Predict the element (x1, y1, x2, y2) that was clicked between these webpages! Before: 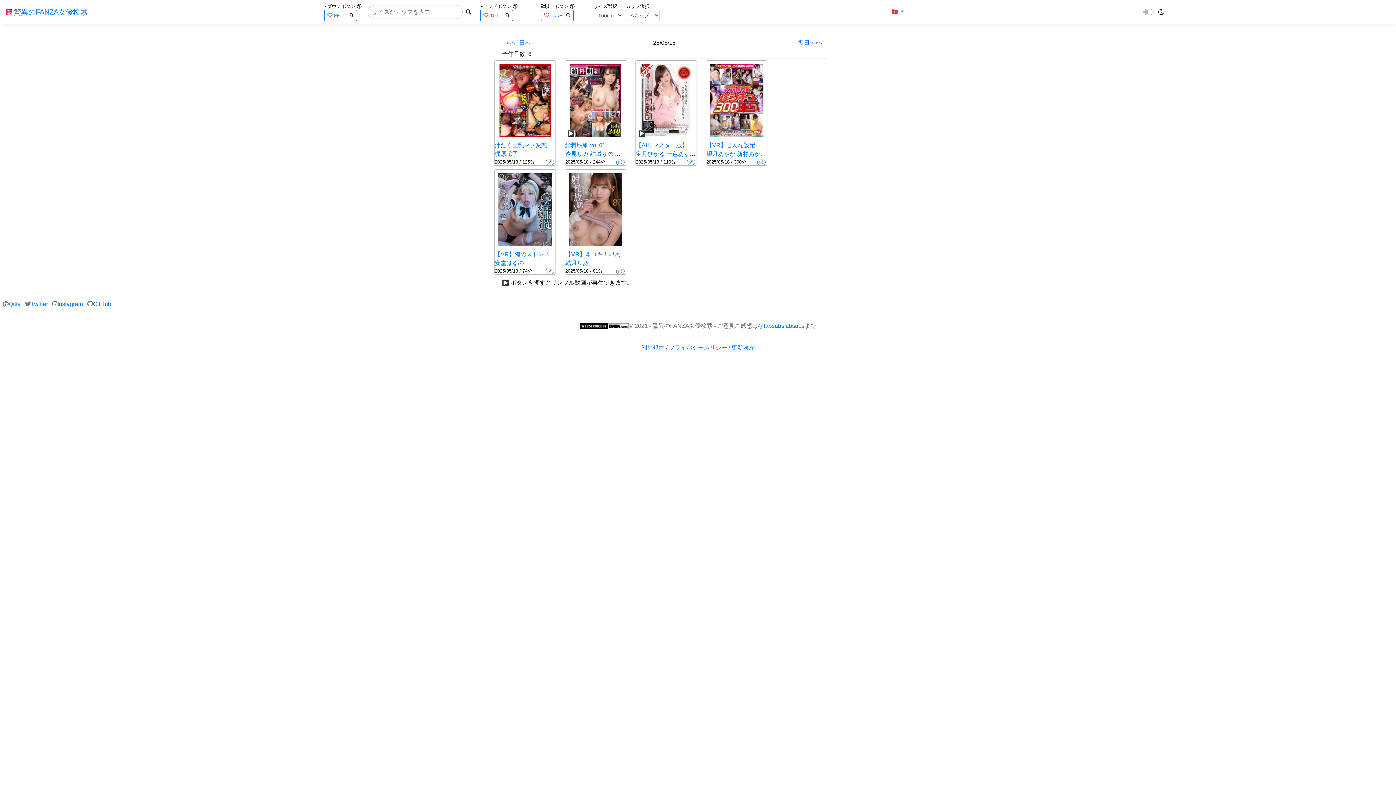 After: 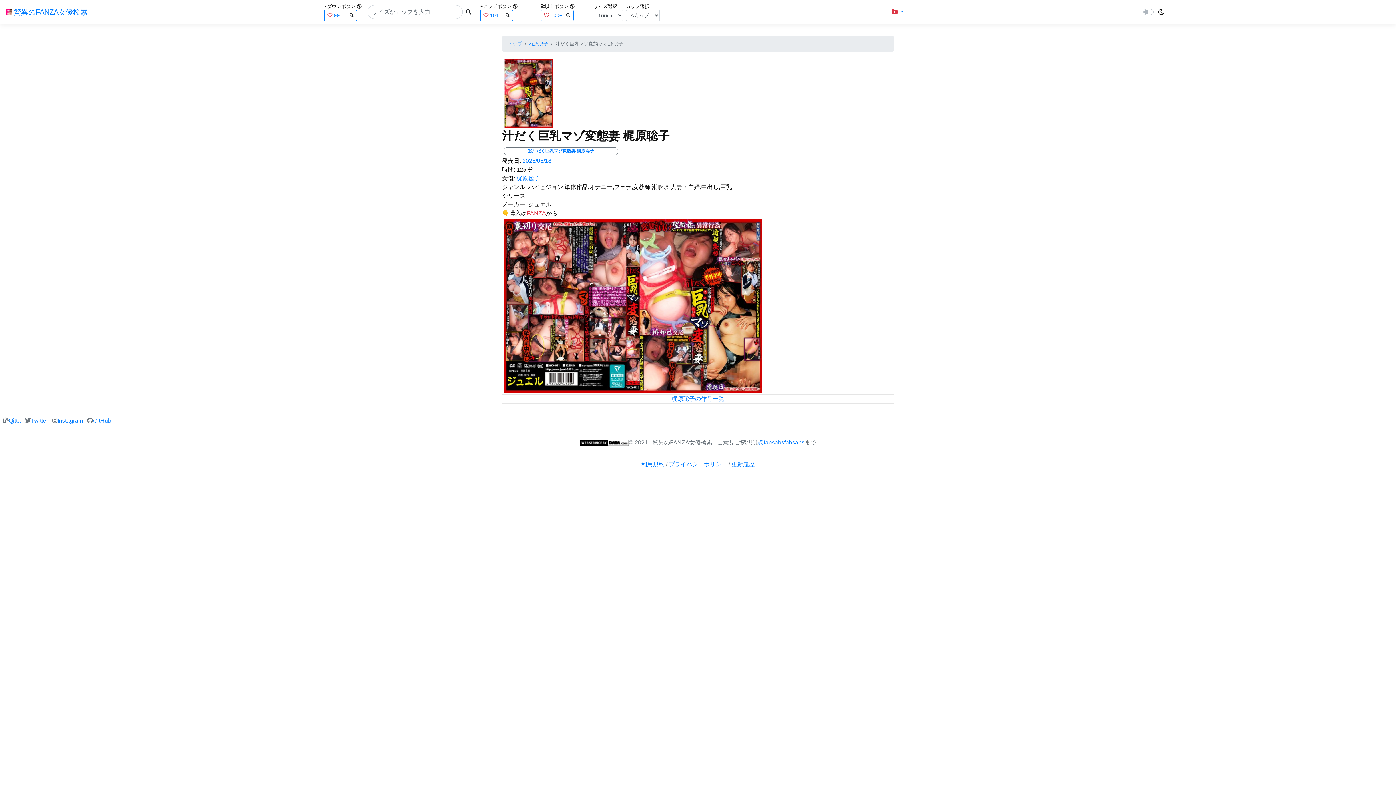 Action: bbox: (494, 142, 577, 148) label: 汁だく巨乳マゾ変態妻 梶原聡子